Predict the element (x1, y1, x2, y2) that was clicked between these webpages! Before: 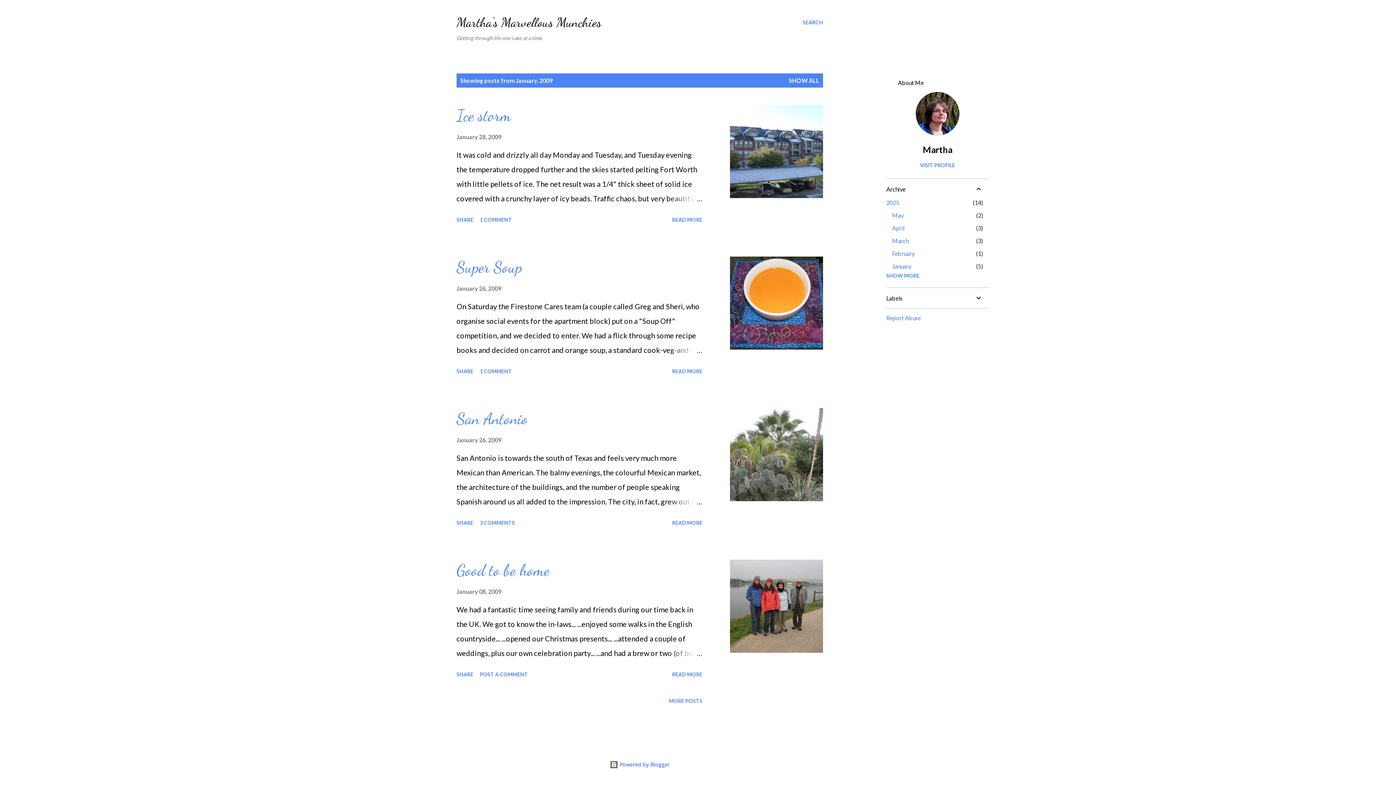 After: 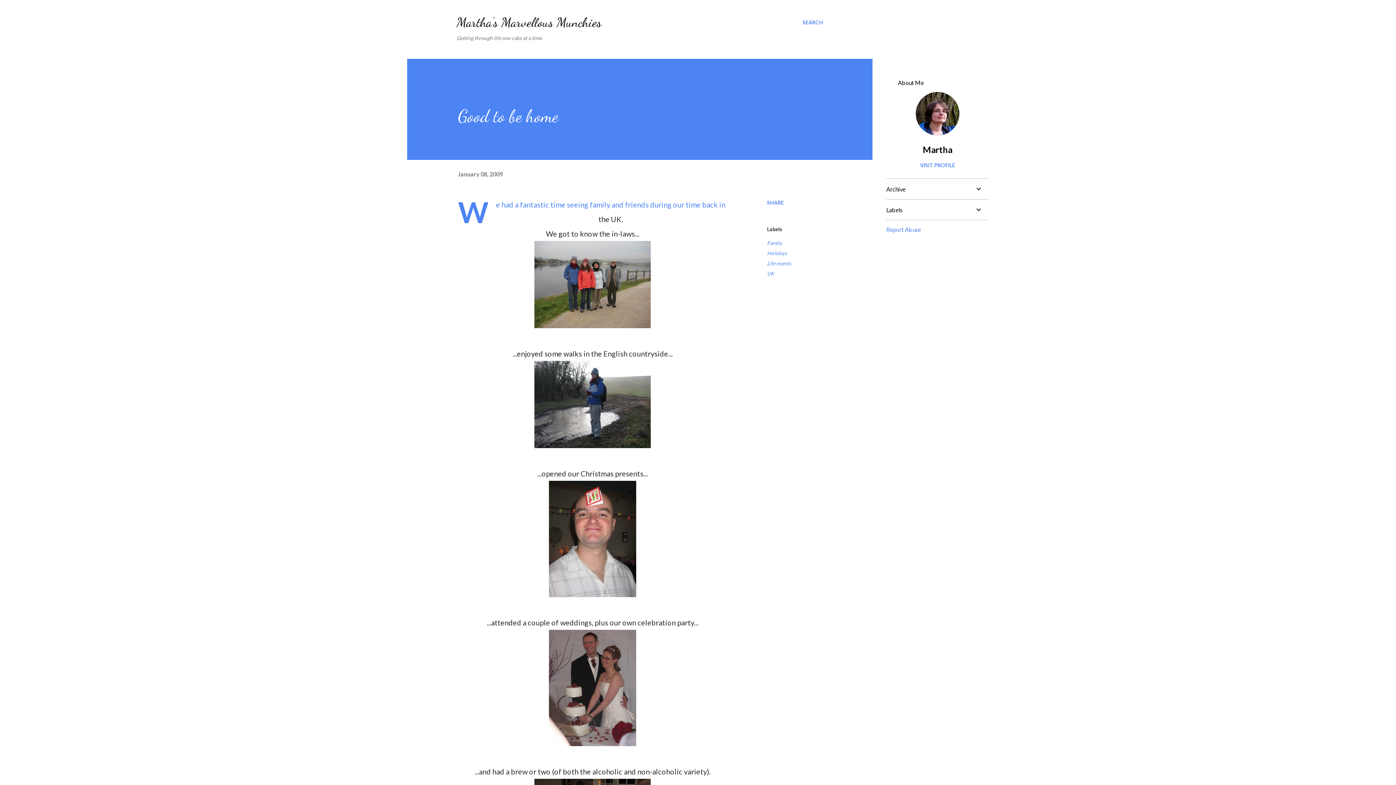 Action: bbox: (456, 588, 501, 595) label: January 08, 2009